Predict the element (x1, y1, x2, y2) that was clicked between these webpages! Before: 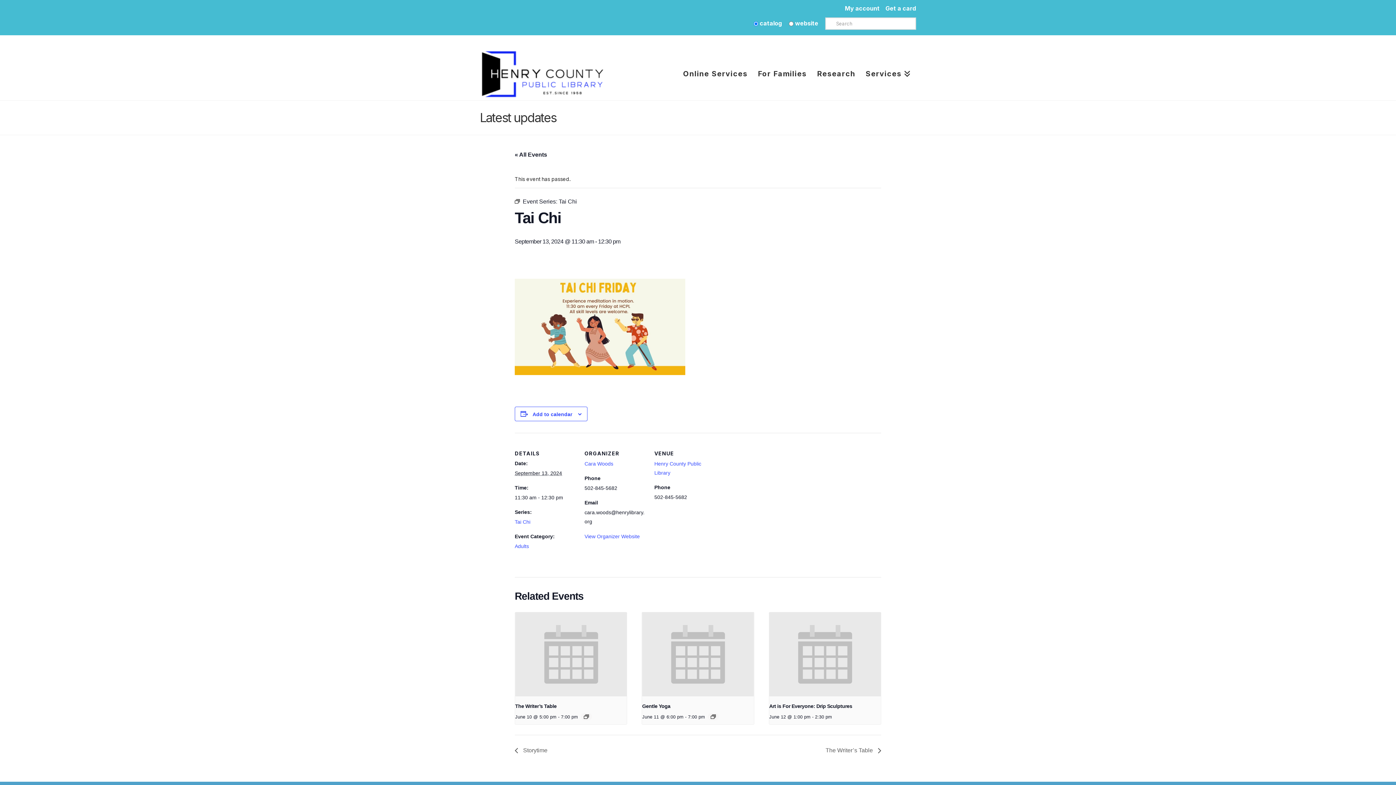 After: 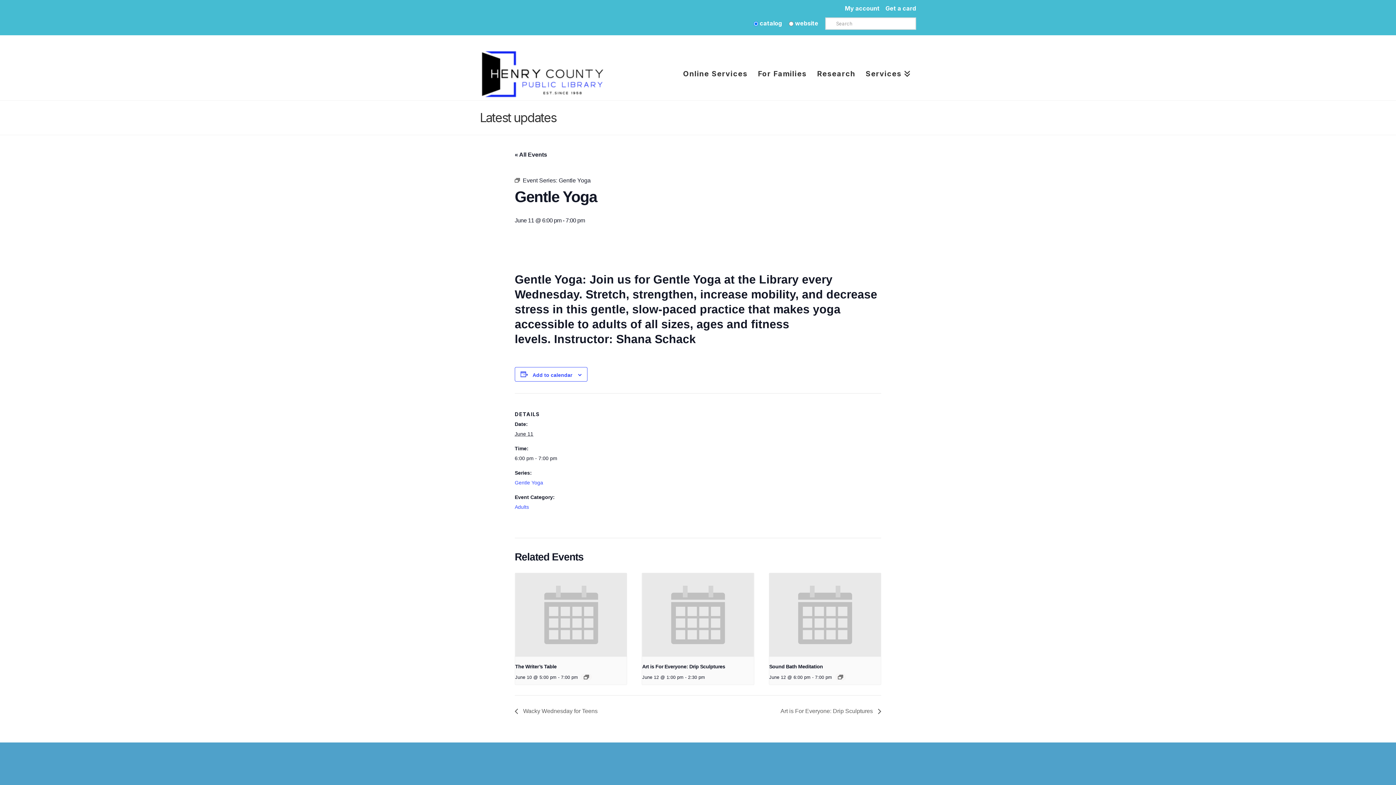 Action: bbox: (642, 612, 754, 696)